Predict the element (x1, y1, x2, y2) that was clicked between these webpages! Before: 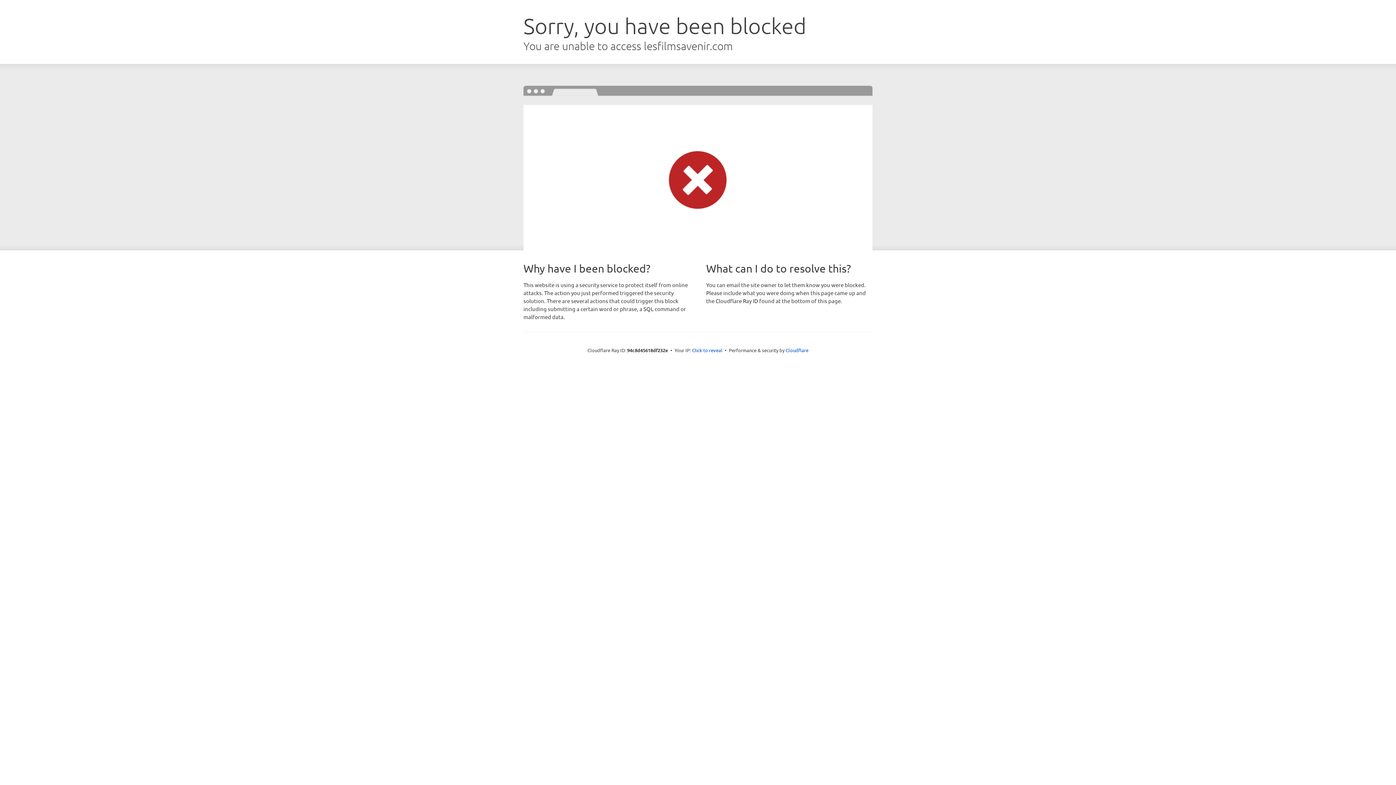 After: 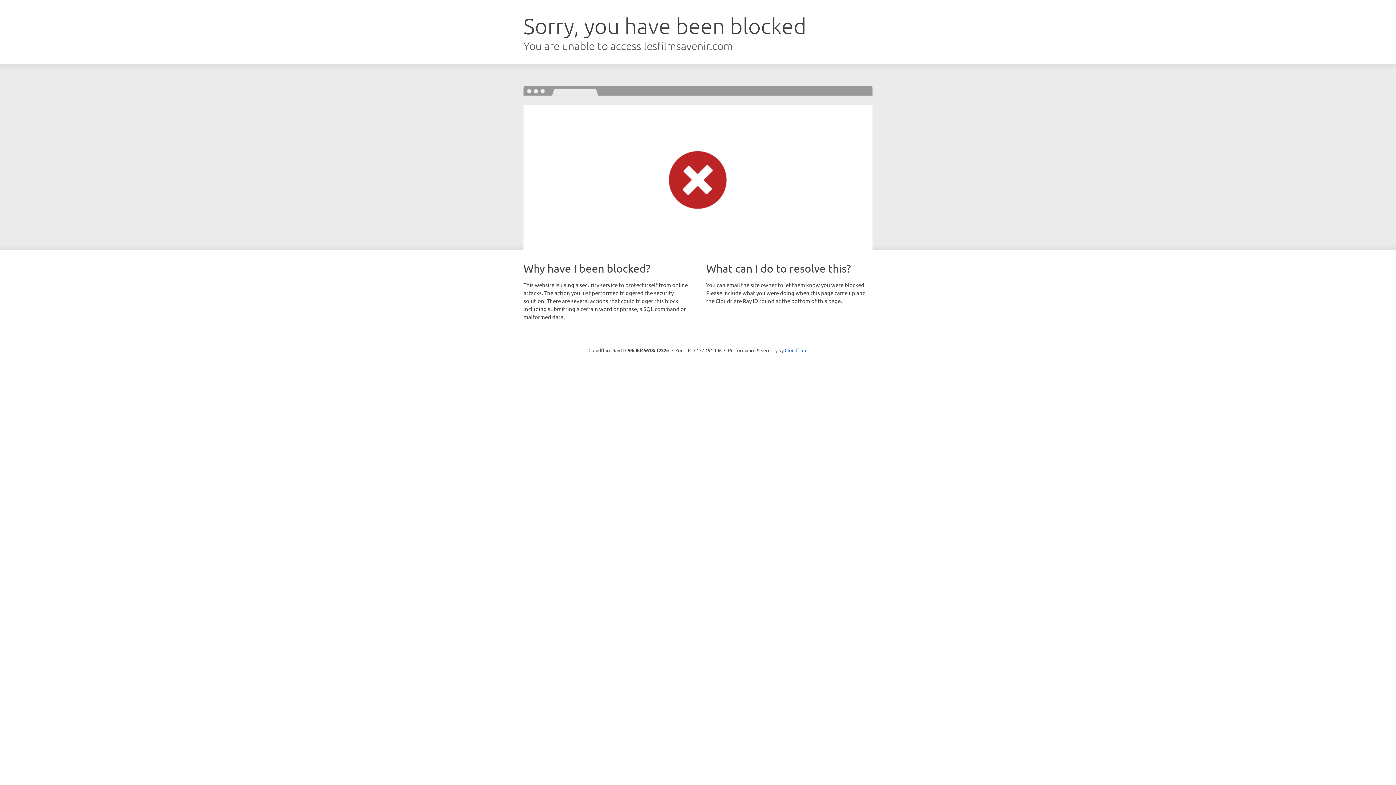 Action: label: Click to reveal bbox: (692, 346, 722, 353)